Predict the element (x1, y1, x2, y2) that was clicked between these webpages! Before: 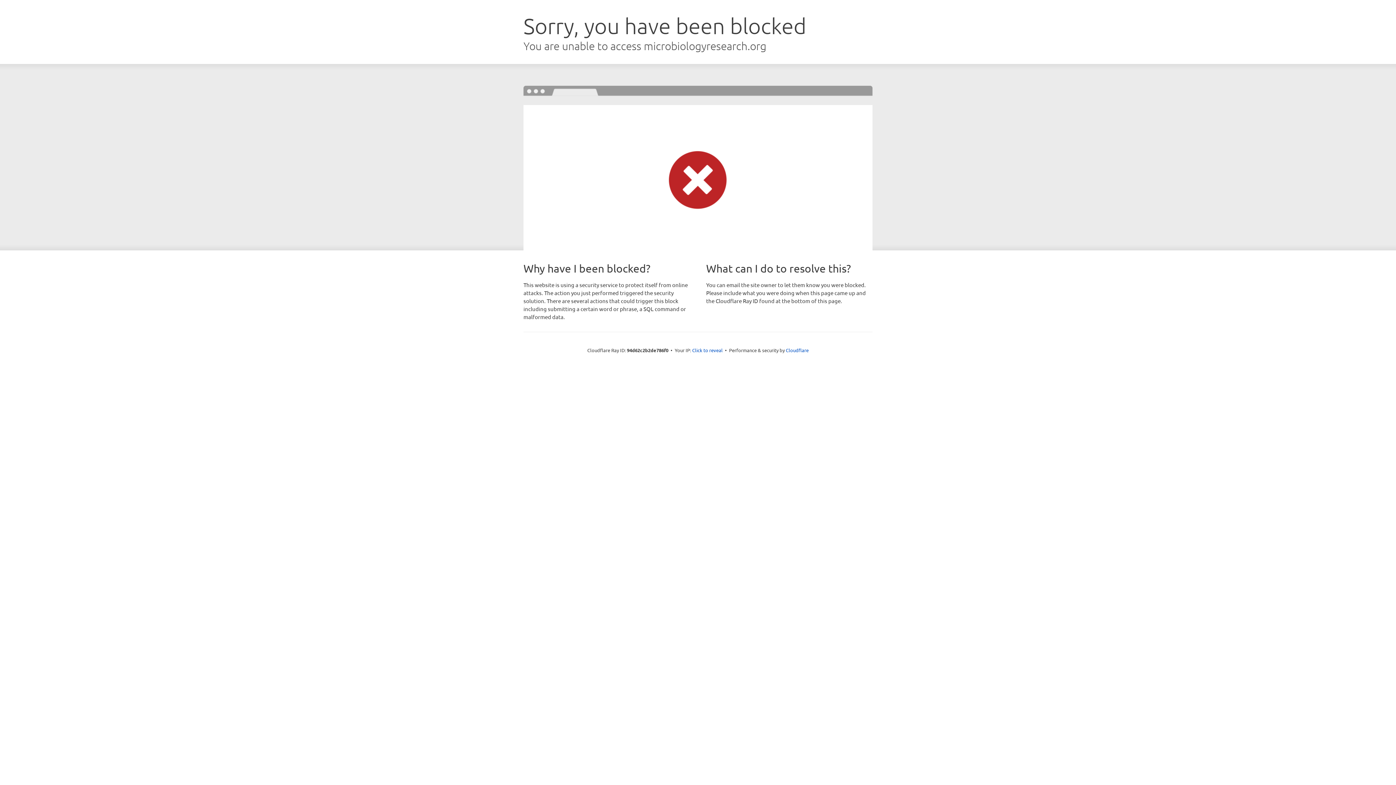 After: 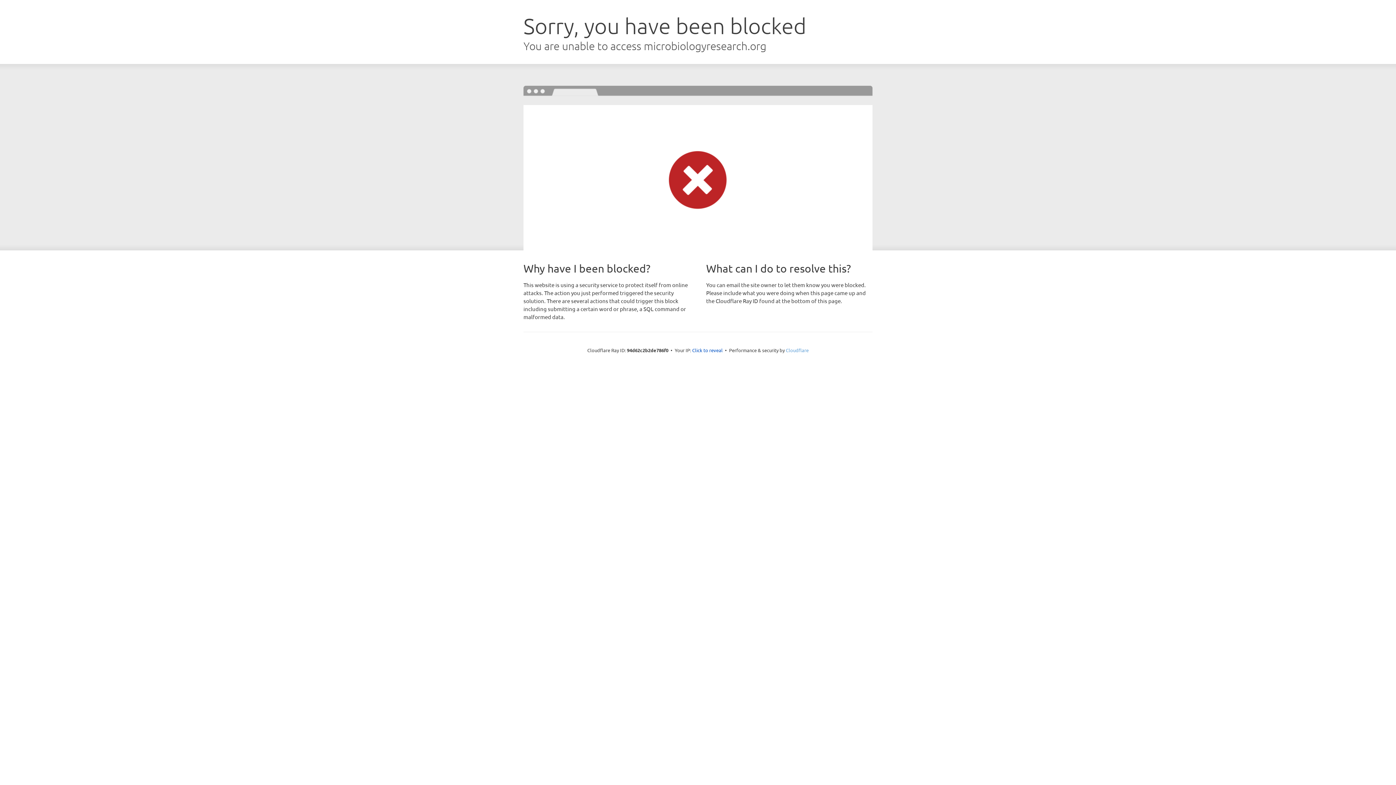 Action: bbox: (786, 347, 808, 353) label: Cloudflare